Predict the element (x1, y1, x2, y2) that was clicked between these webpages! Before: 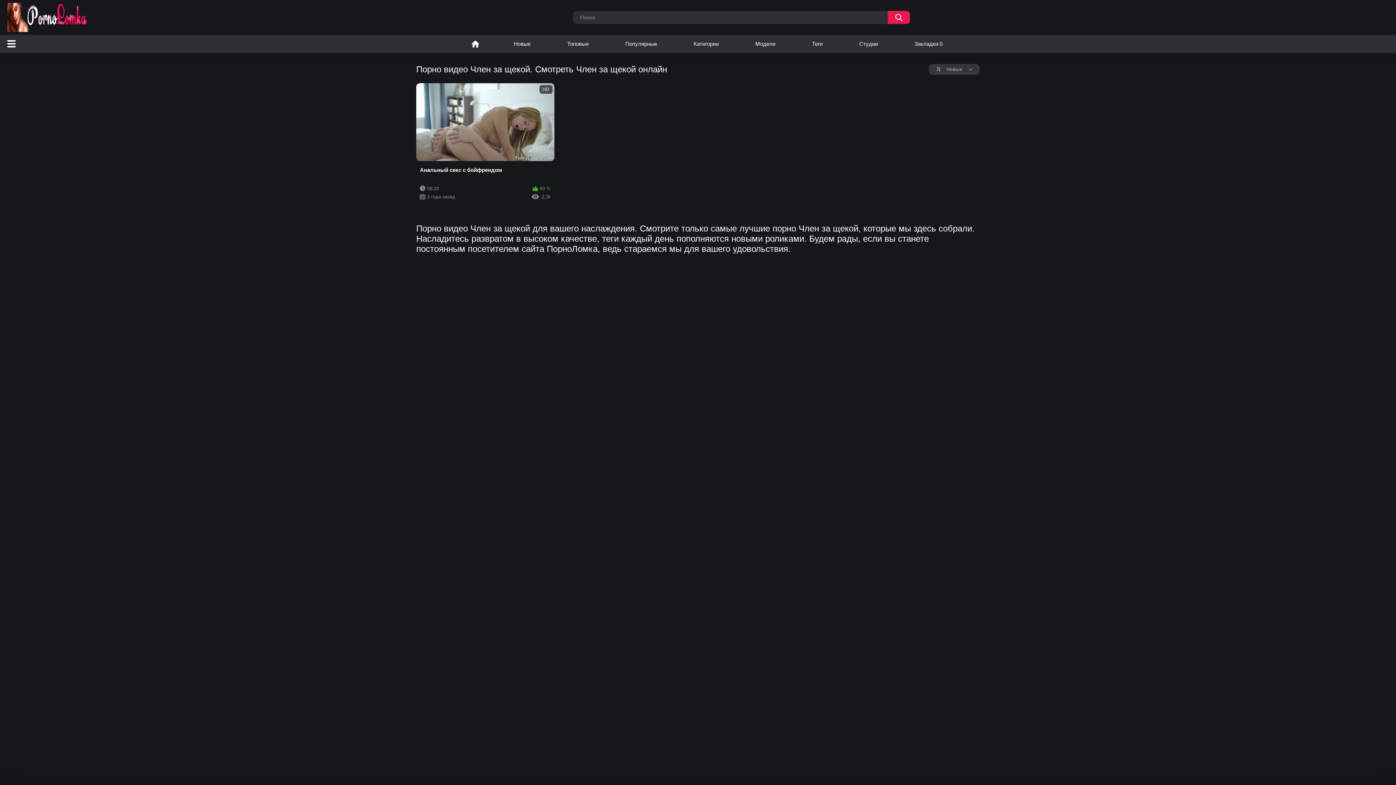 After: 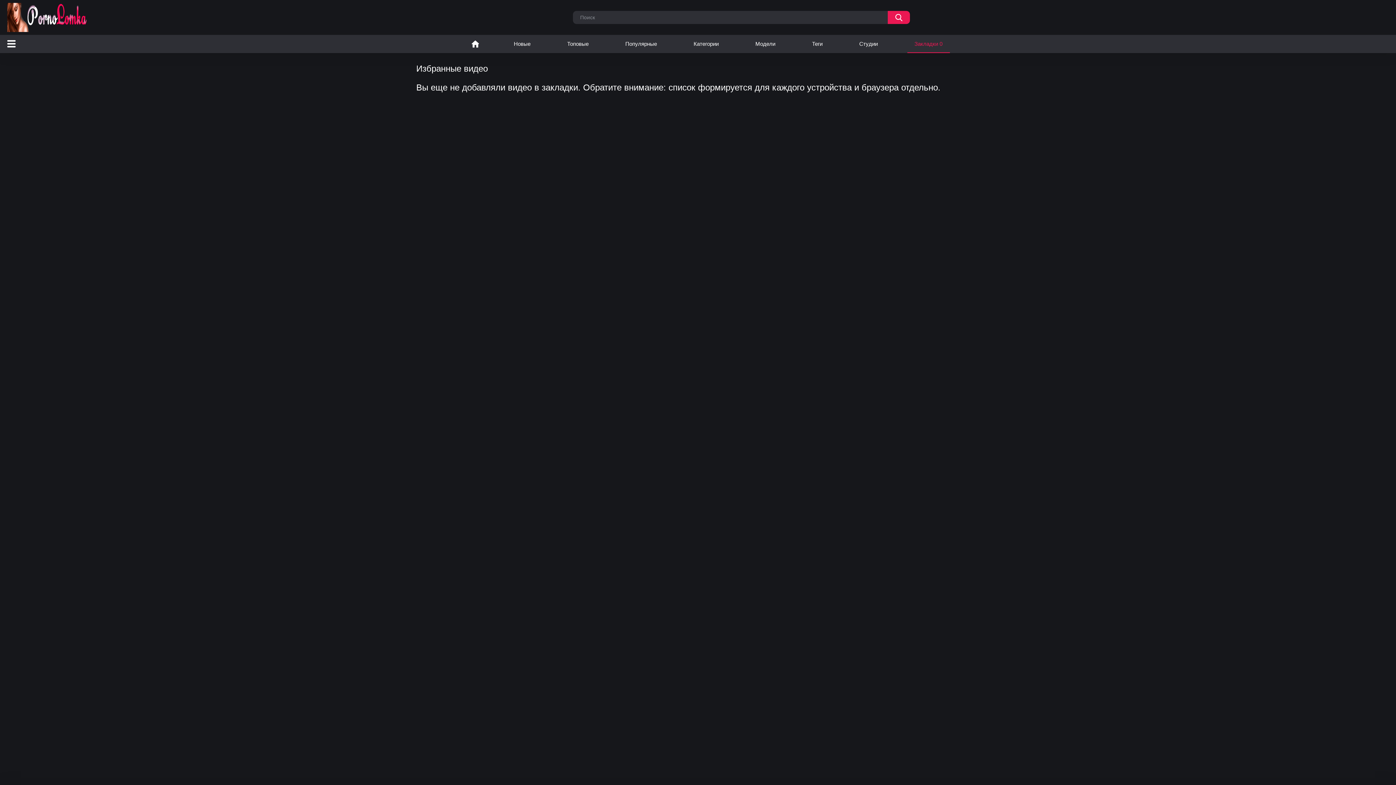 Action: bbox: (907, 34, 950, 53) label: Закладки 0